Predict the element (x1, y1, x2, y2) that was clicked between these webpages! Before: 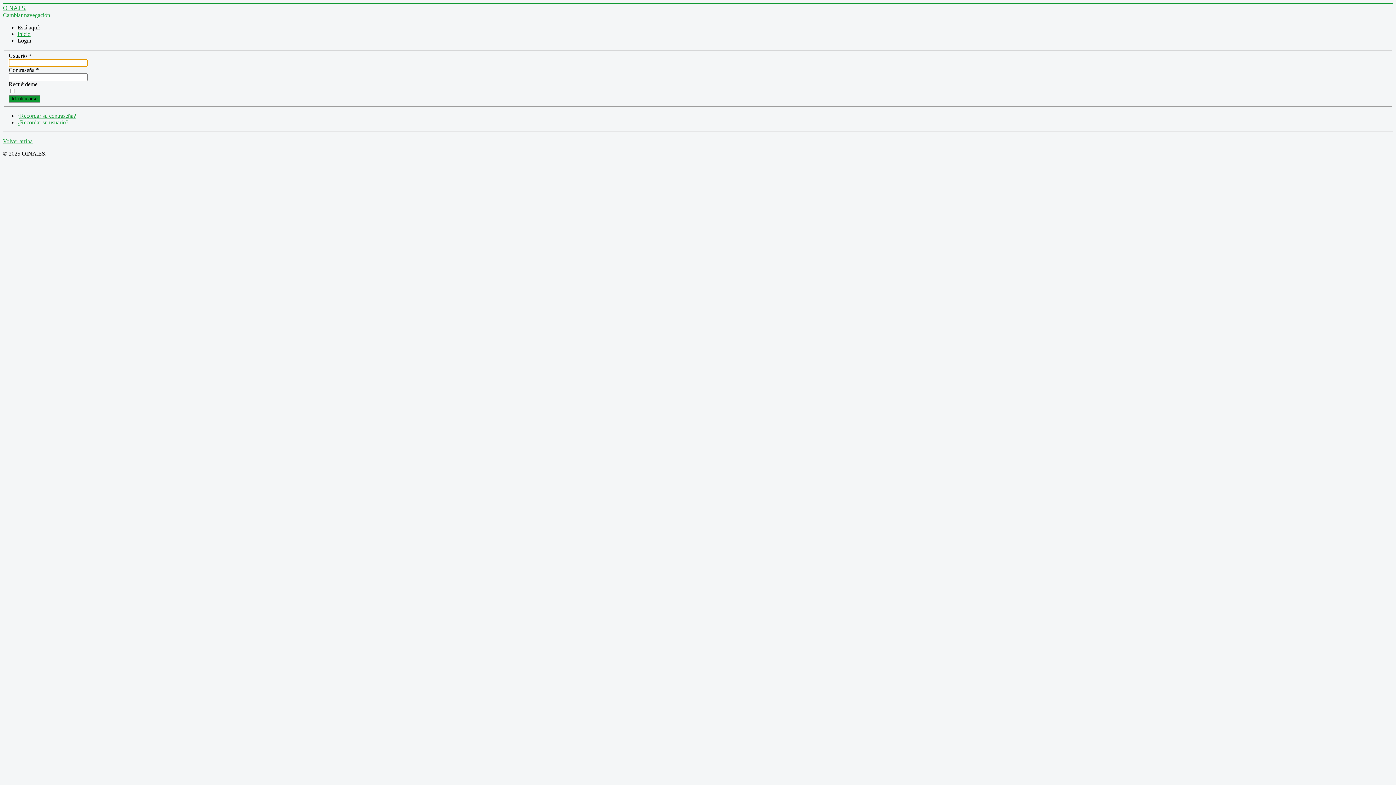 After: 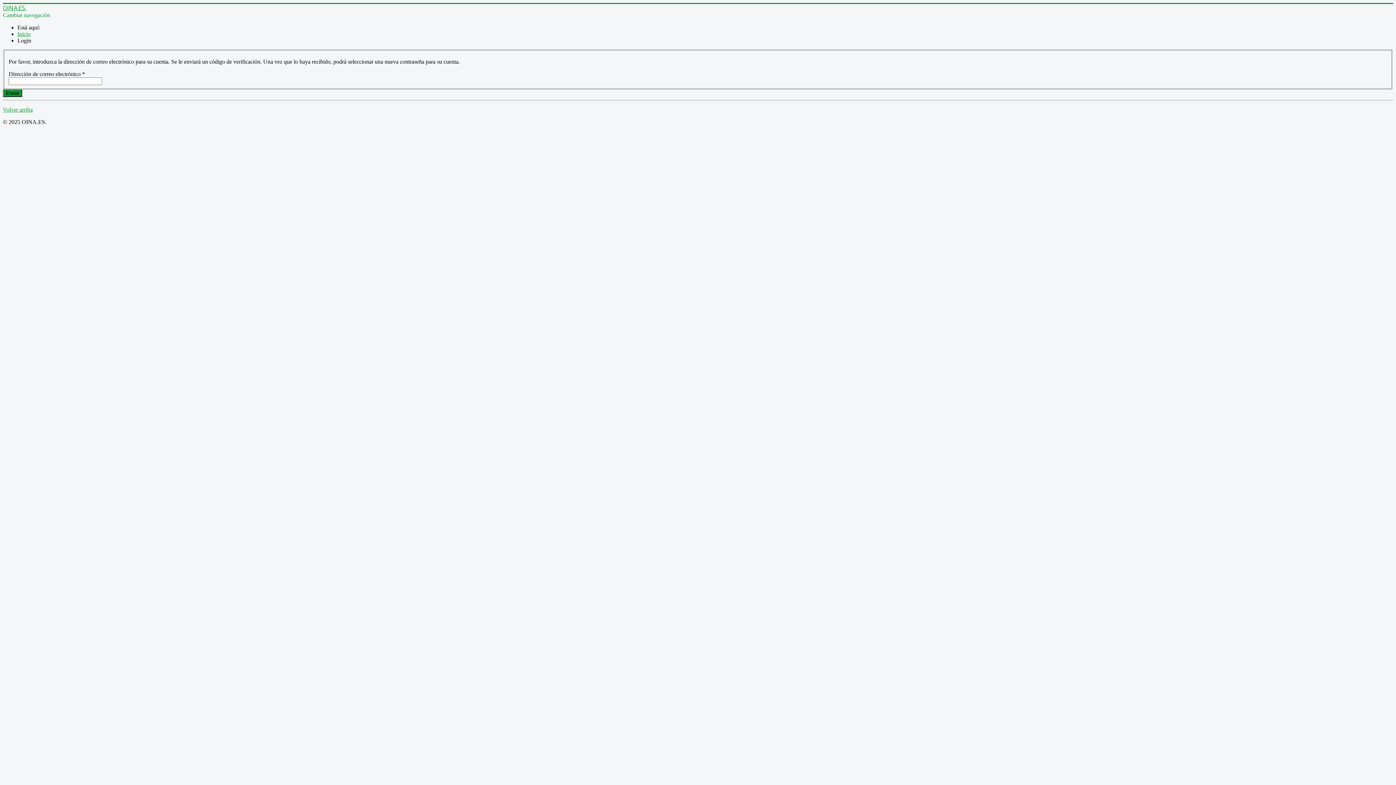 Action: label: ¿Recordar su contraseña? bbox: (17, 112, 76, 118)